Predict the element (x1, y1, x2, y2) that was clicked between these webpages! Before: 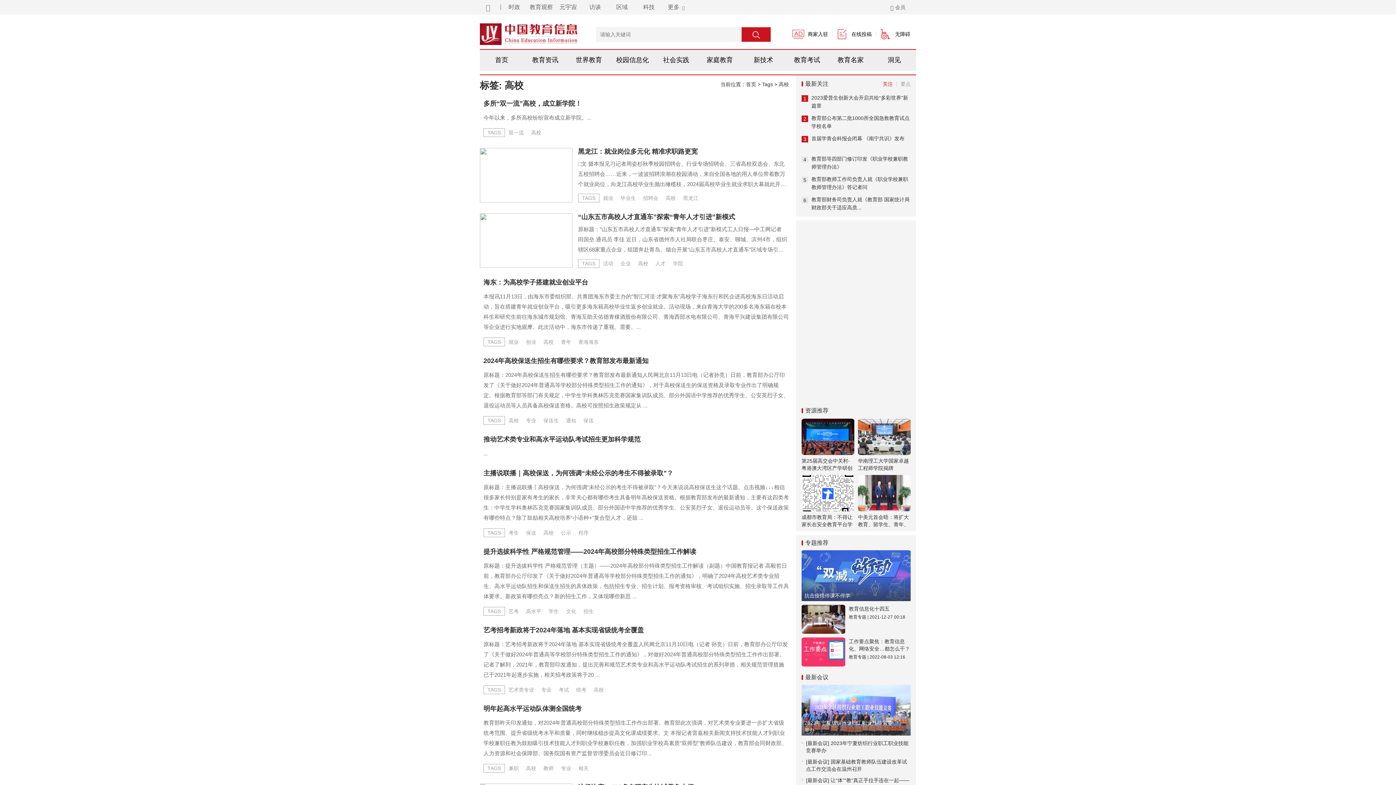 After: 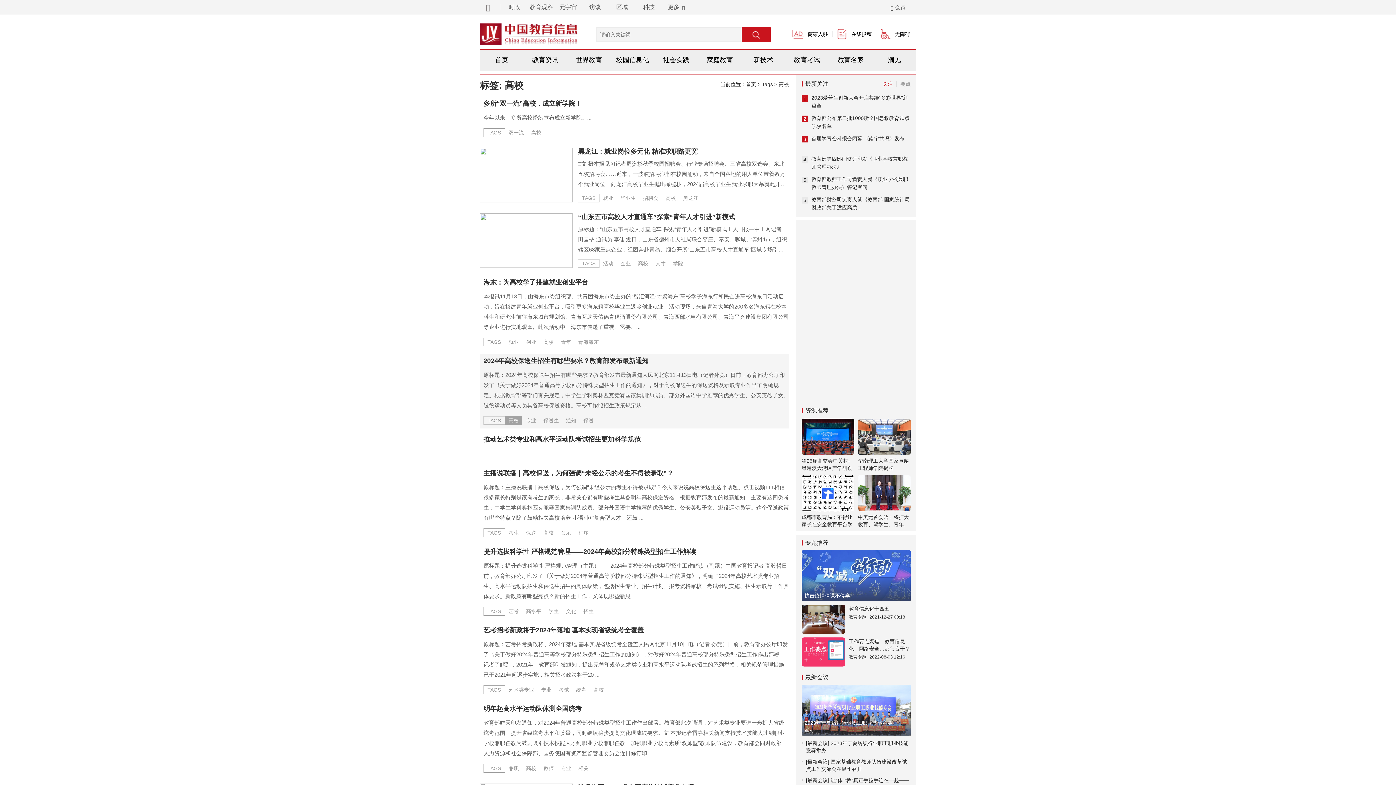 Action: label: 高校 bbox: (505, 416, 522, 425)